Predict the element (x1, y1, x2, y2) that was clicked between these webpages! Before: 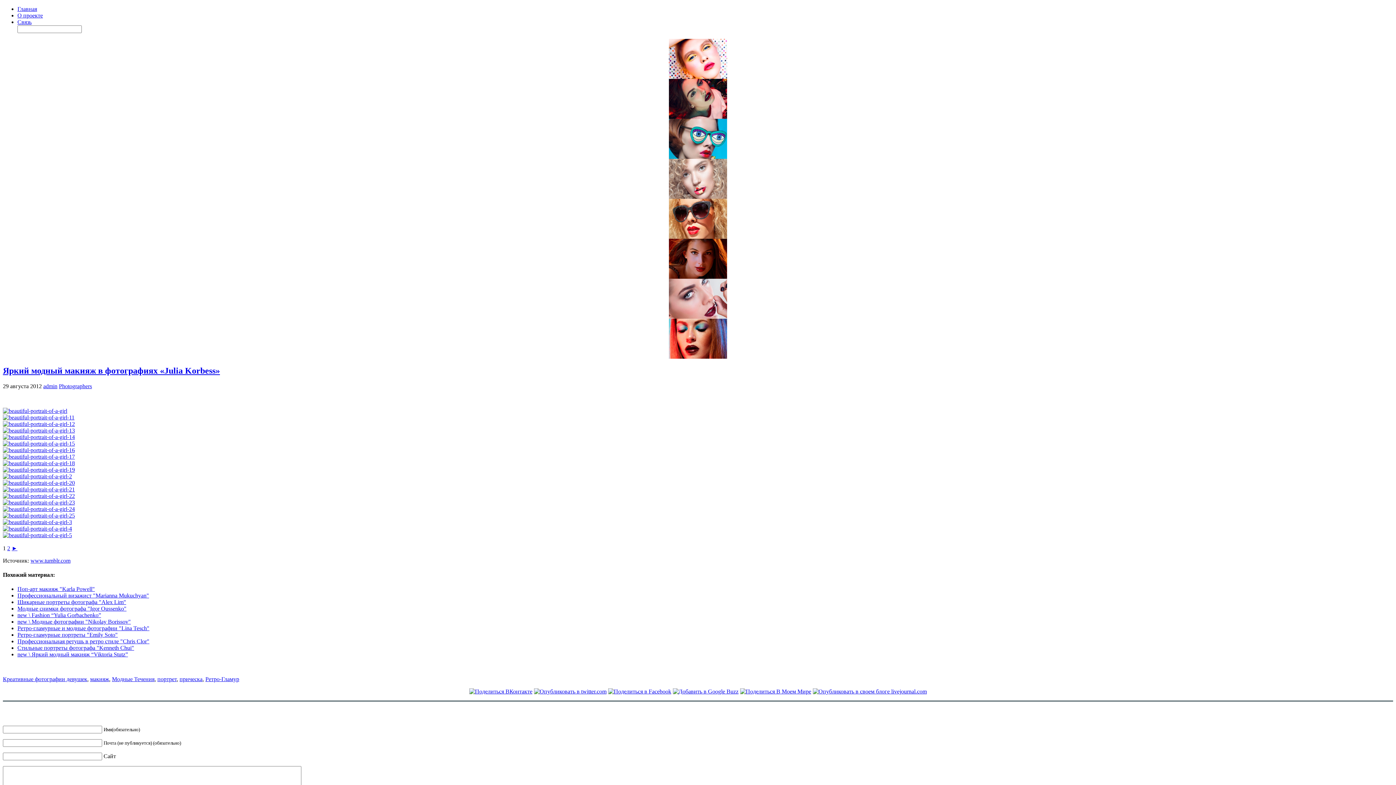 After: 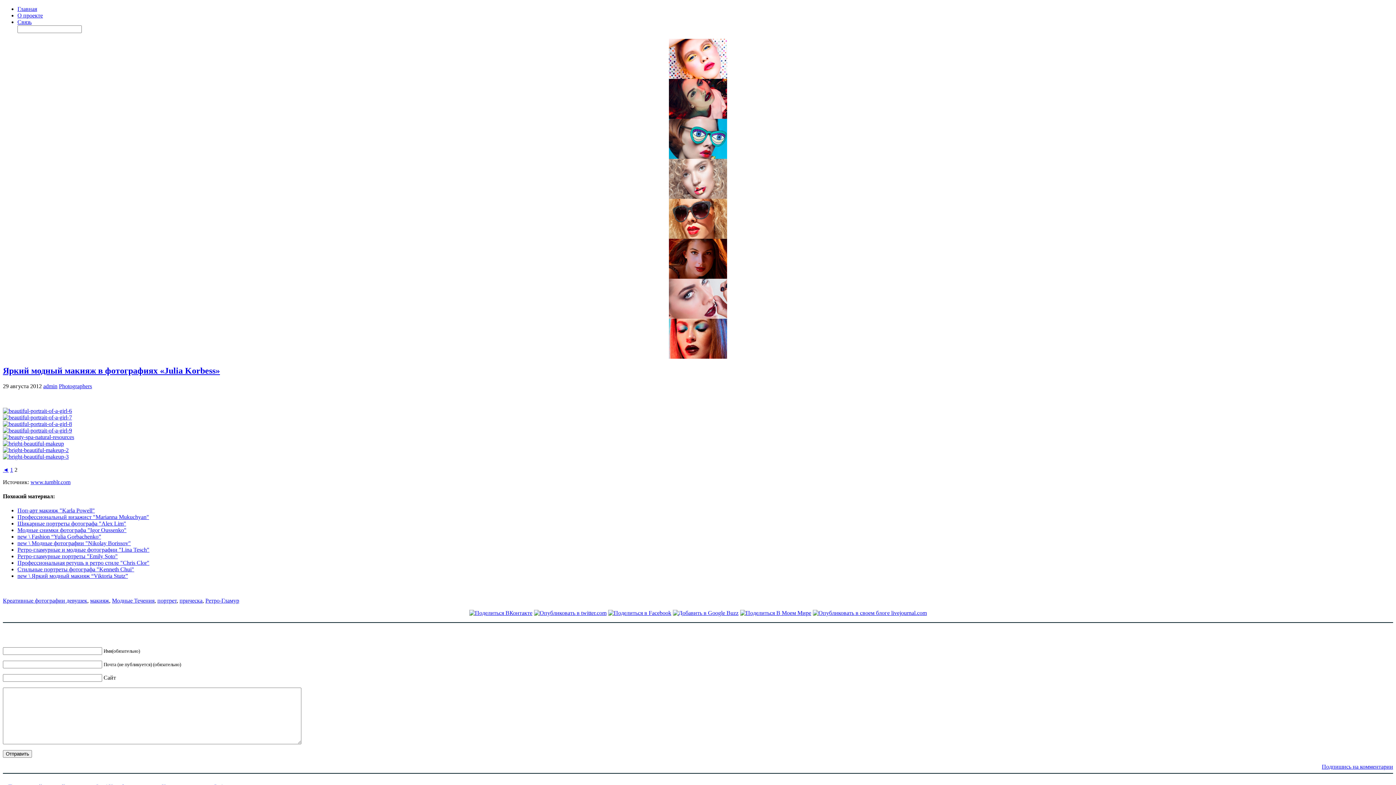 Action: label: ► bbox: (11, 545, 17, 551)